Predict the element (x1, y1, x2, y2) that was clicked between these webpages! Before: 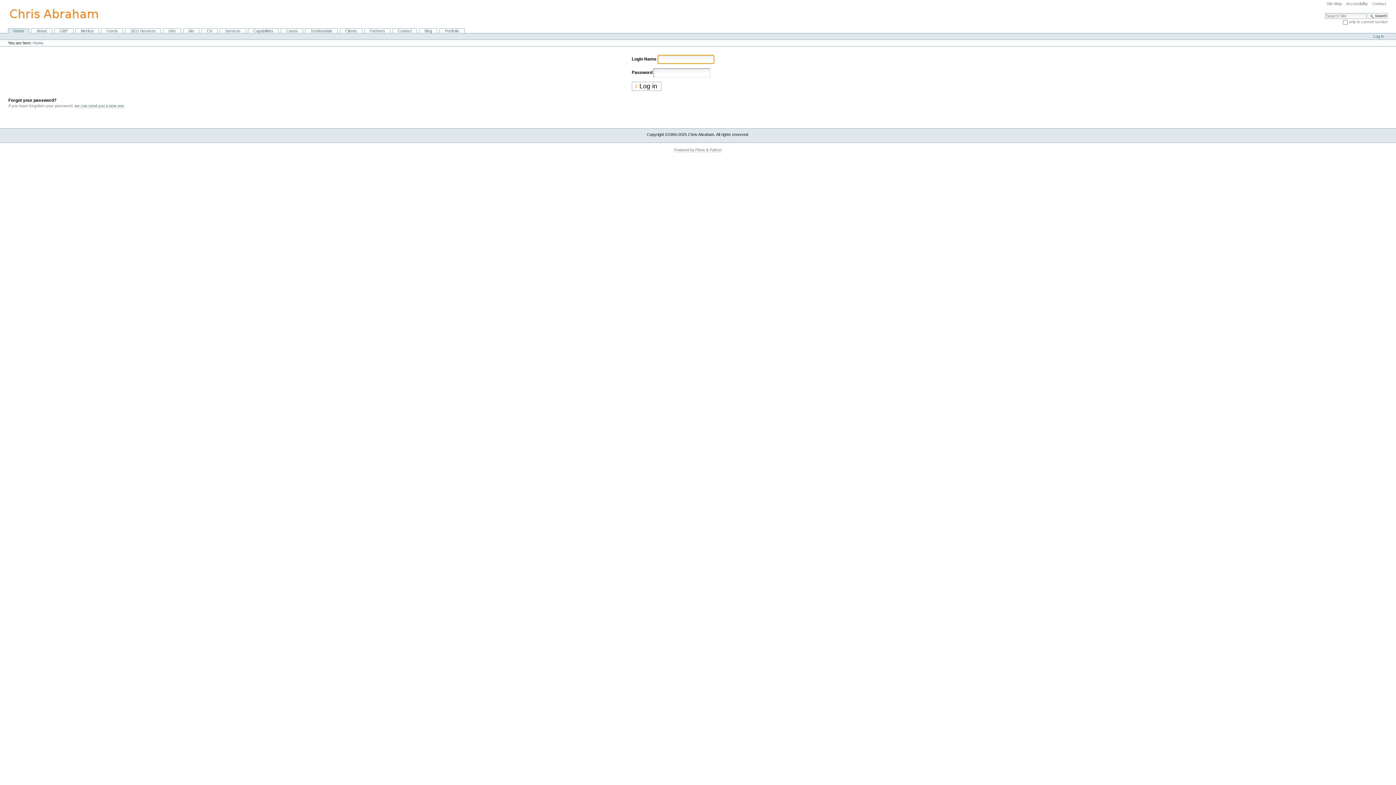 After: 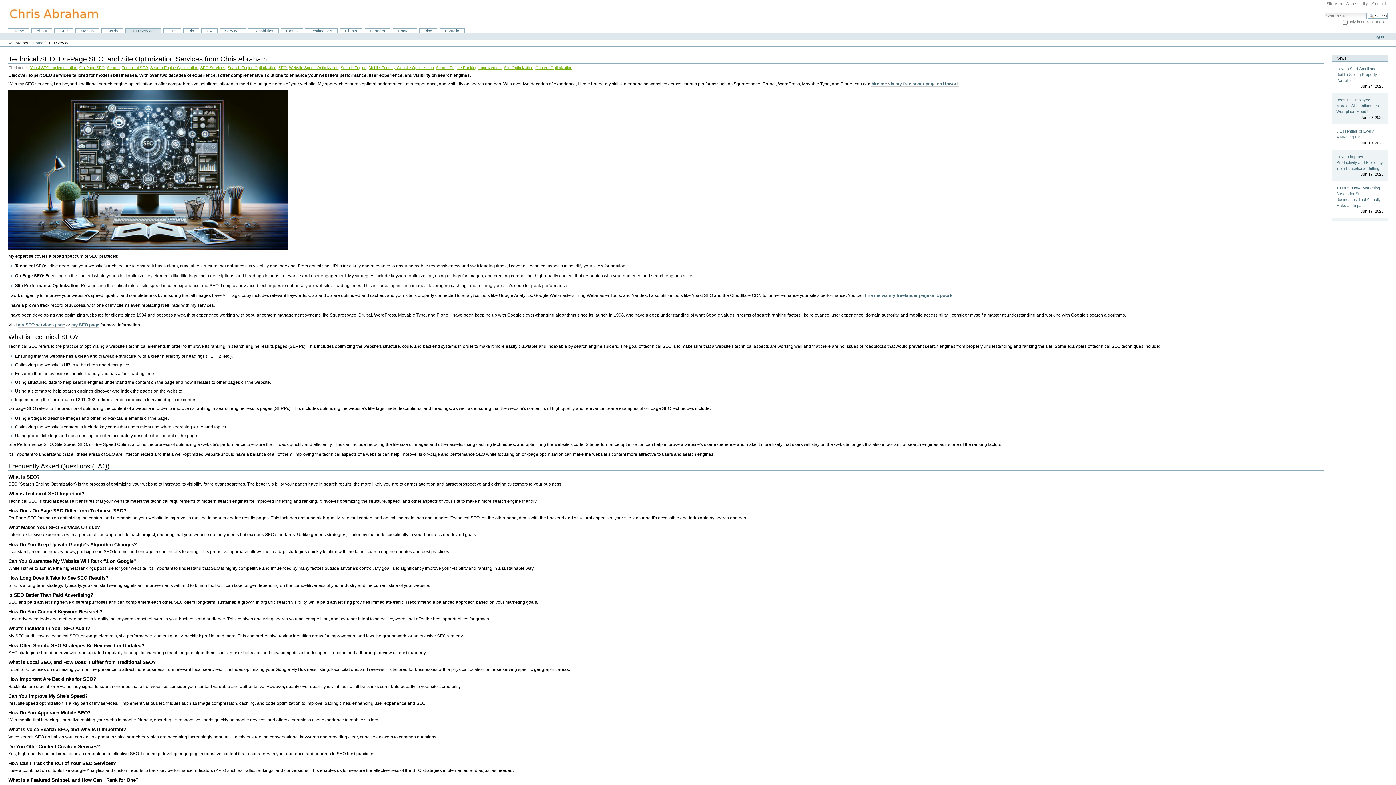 Action: bbox: (125, 28, 161, 33) label: SEO Services